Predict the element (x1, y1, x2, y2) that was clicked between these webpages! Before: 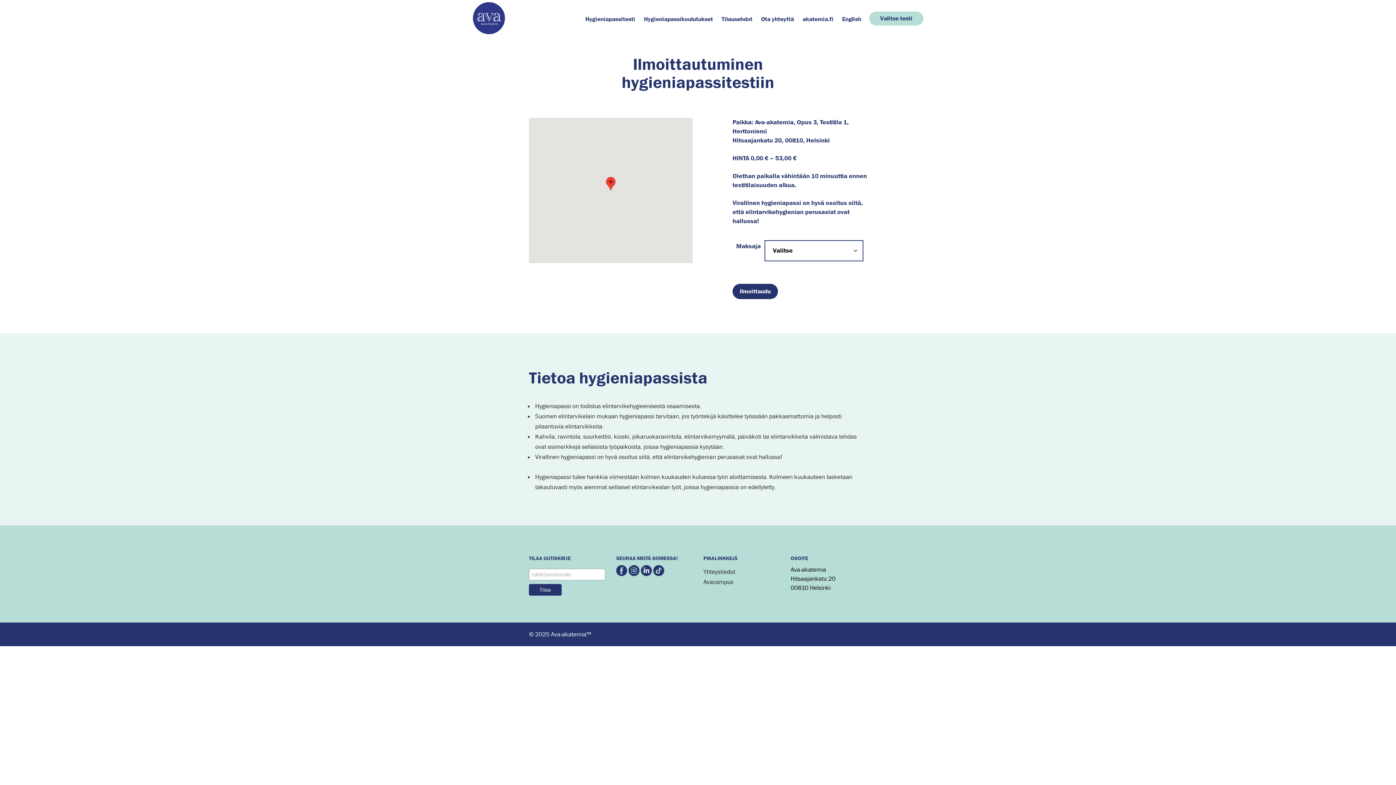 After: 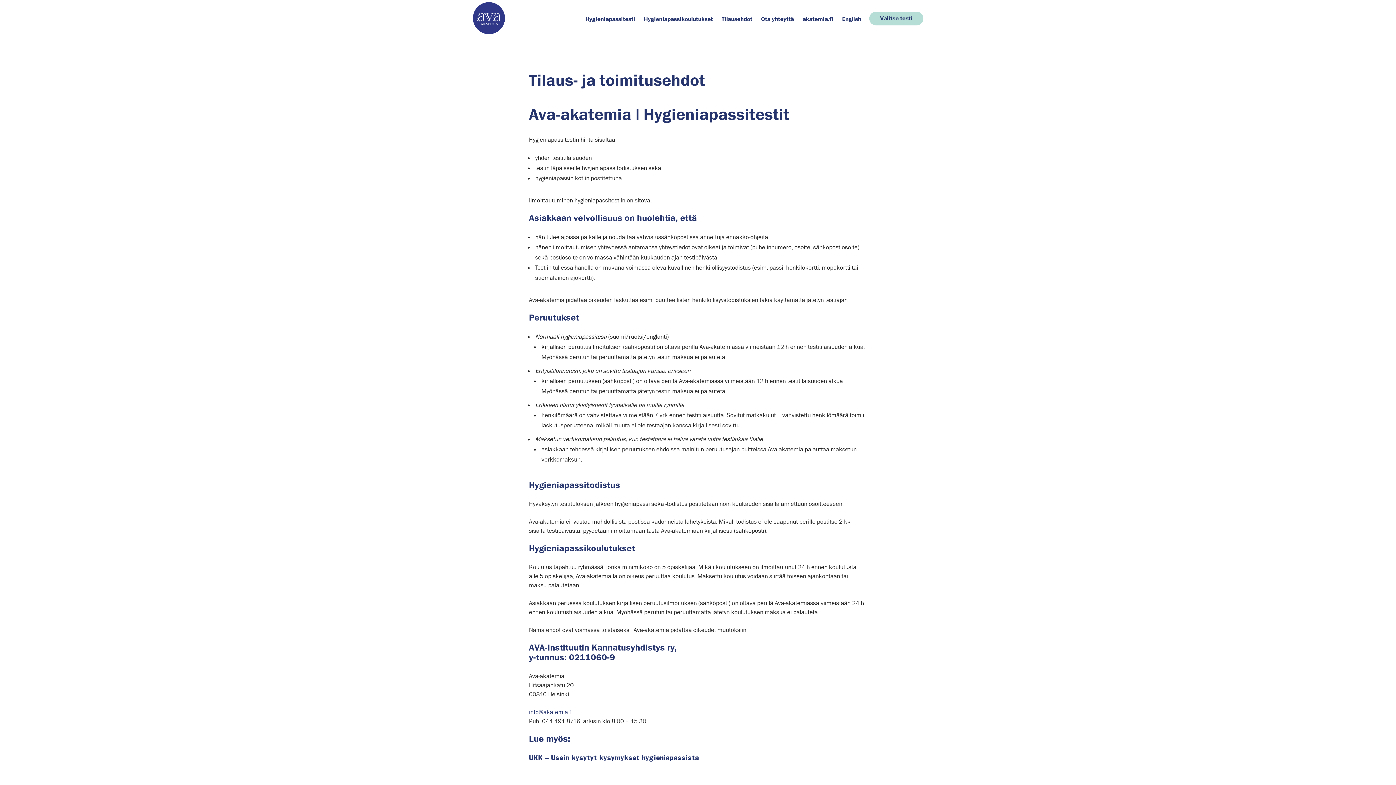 Action: bbox: (717, 7, 756, 30) label: Tilausehdot